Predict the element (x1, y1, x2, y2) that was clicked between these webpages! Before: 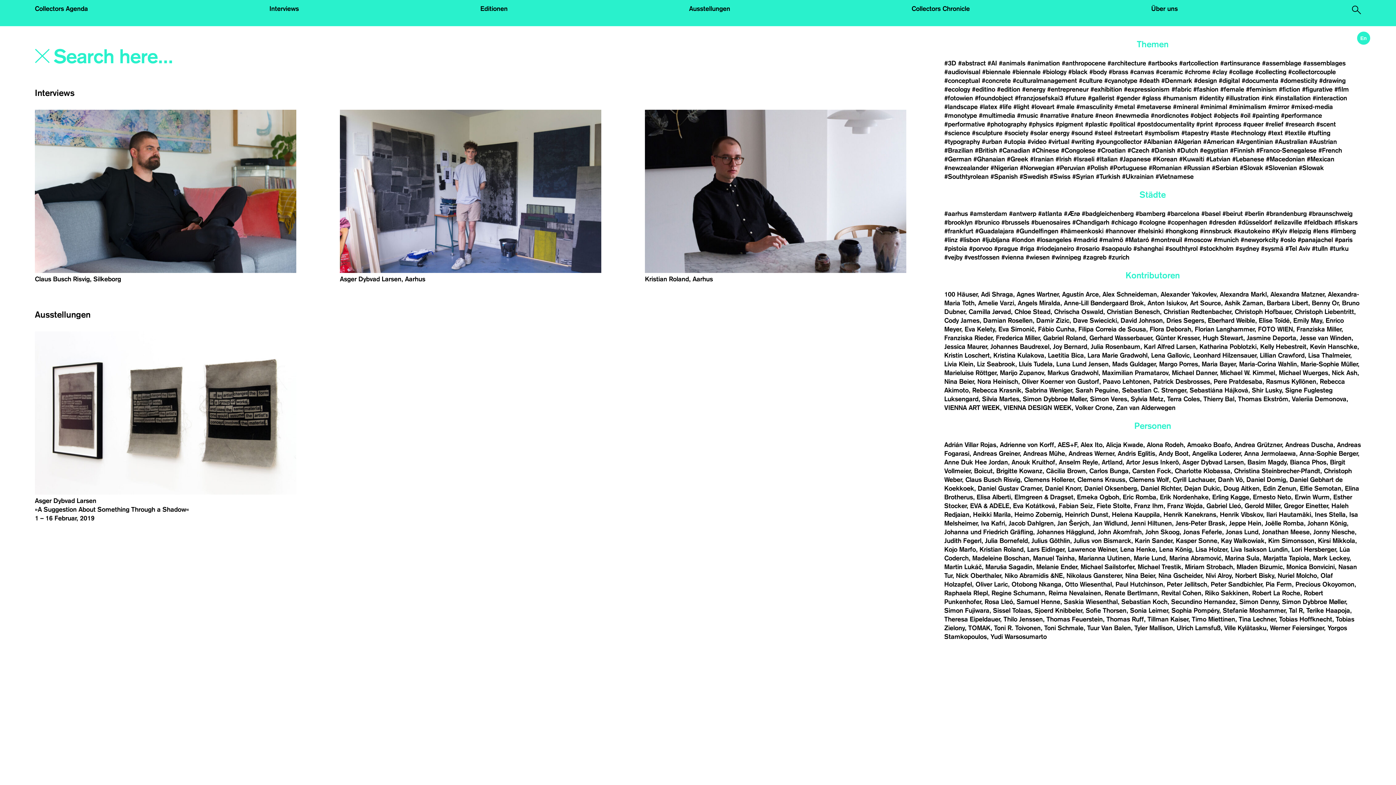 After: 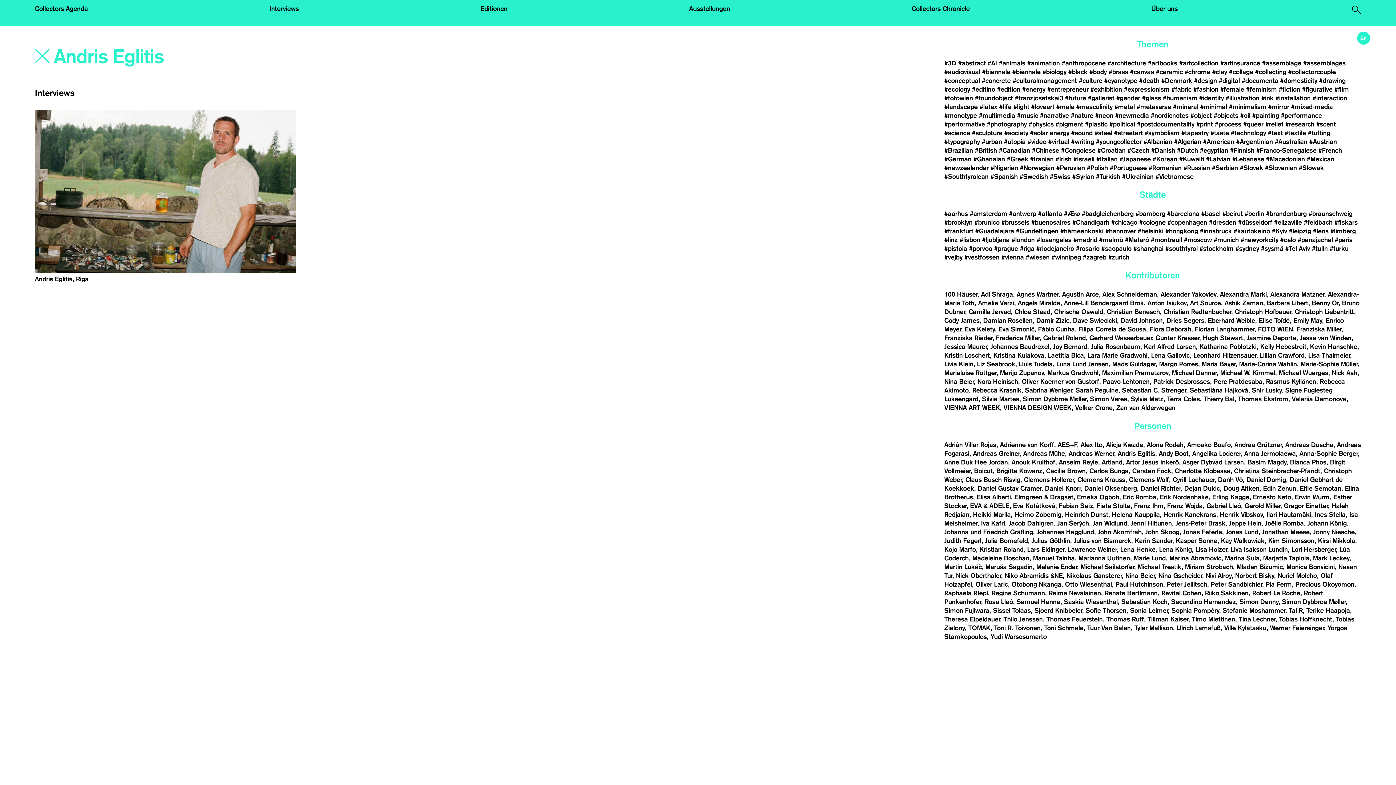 Action: label: Andris Eglitis bbox: (1118, 450, 1157, 457)